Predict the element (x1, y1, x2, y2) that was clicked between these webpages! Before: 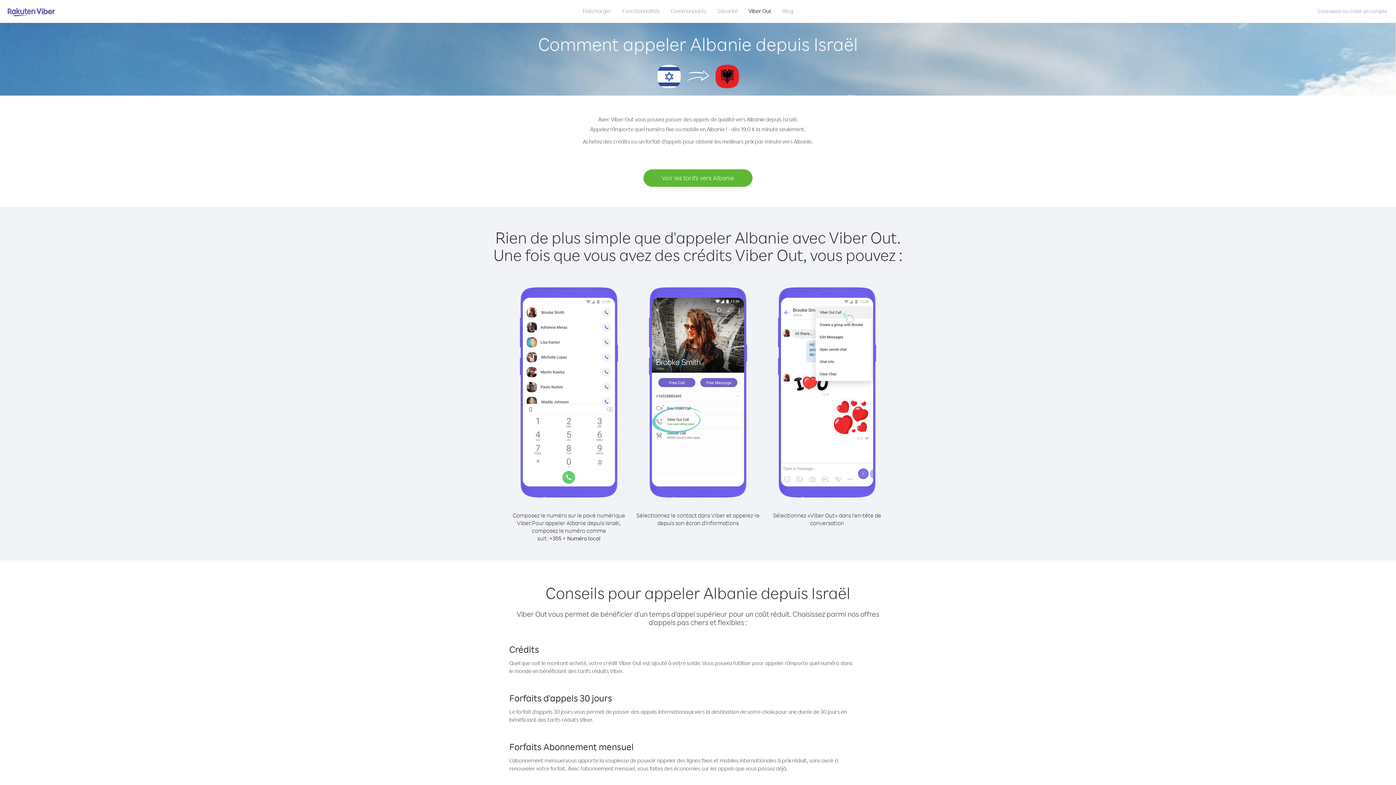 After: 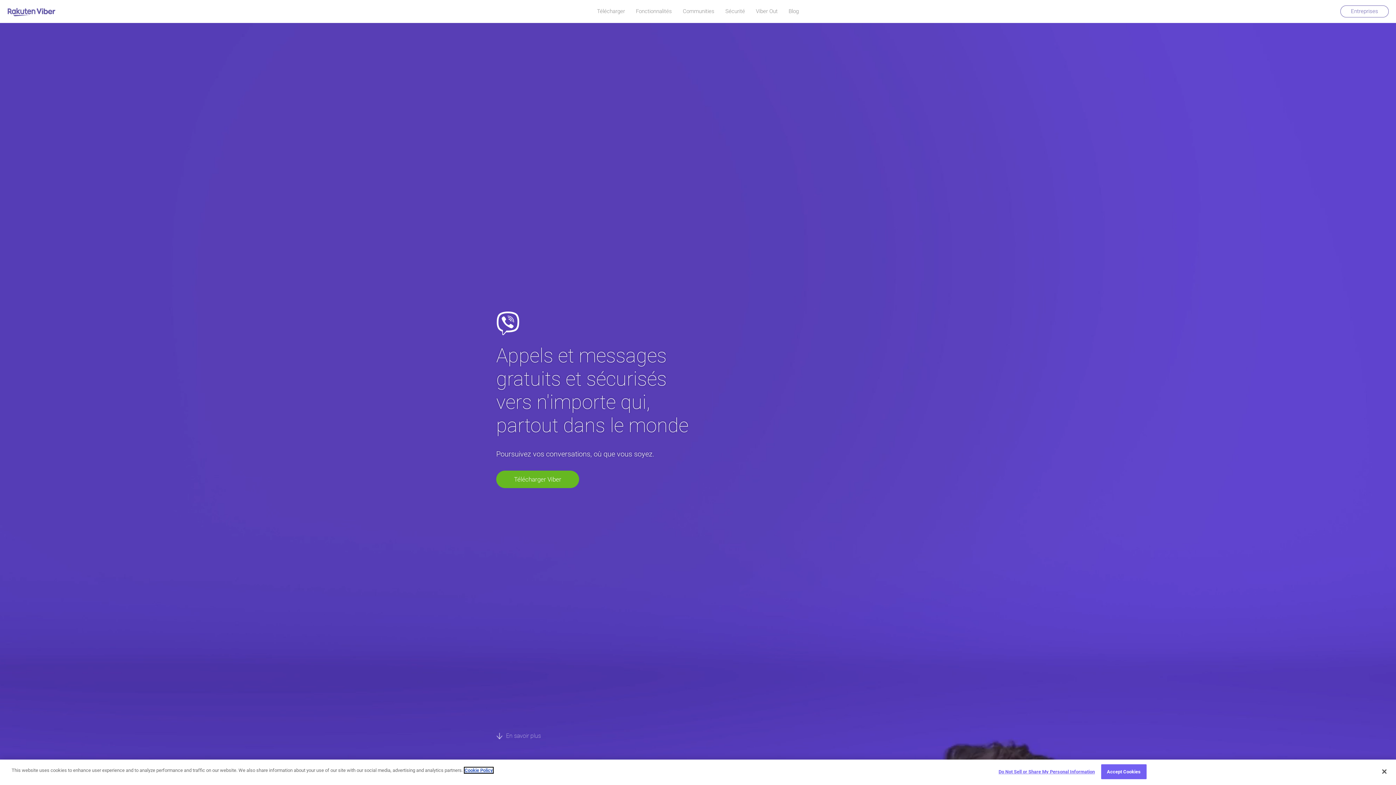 Action: bbox: (7, 6, 55, 17)